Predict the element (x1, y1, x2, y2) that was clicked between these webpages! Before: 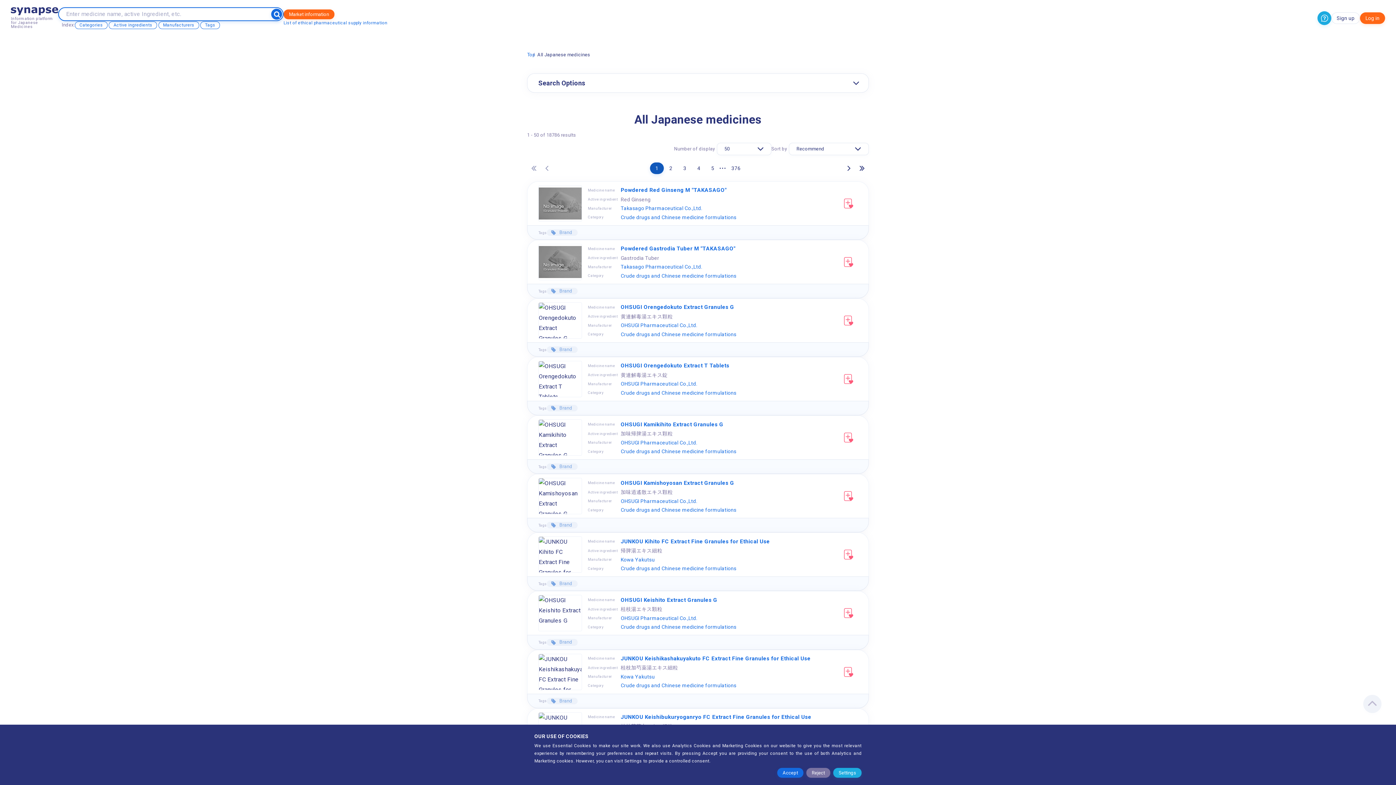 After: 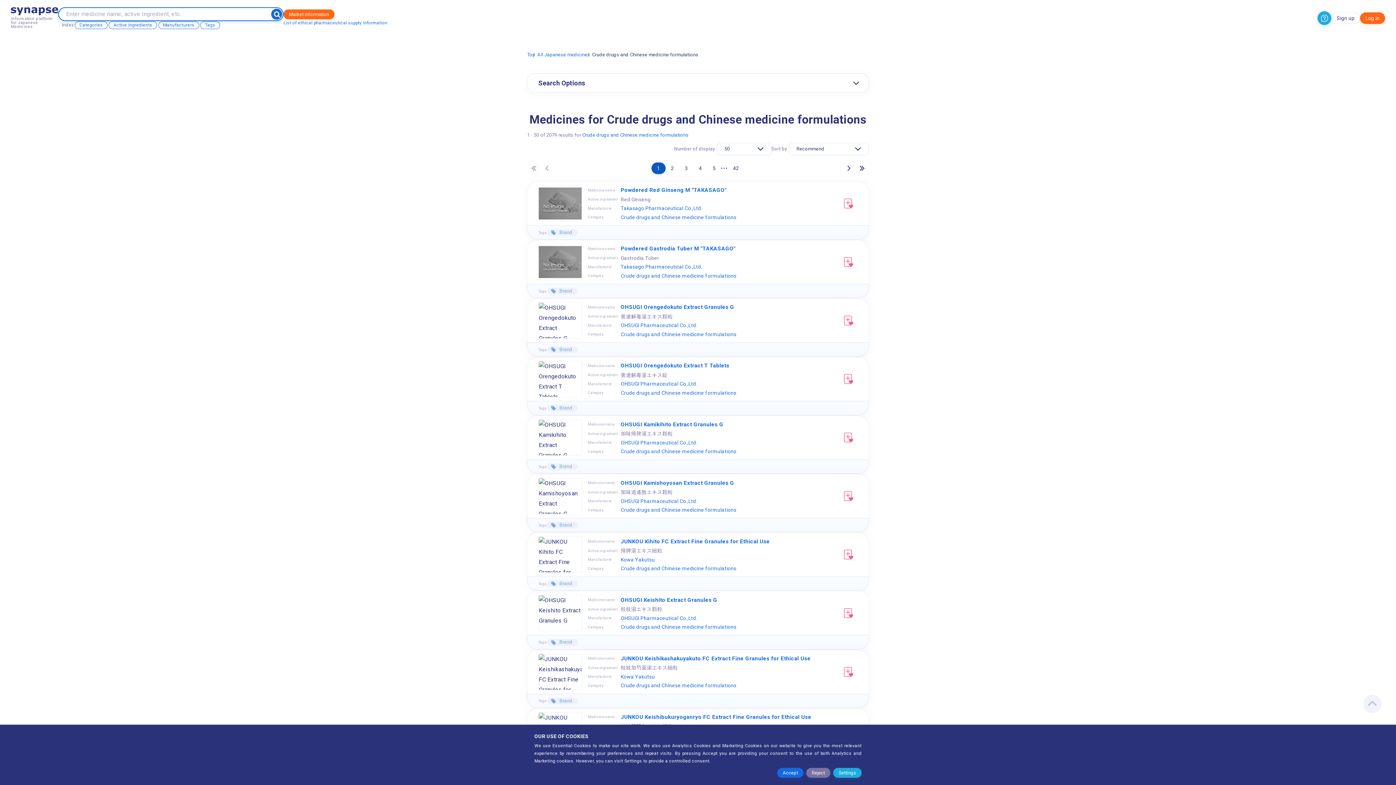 Action: bbox: (620, 273, 736, 278) label: Crude drugs and Chinese medicine formulations